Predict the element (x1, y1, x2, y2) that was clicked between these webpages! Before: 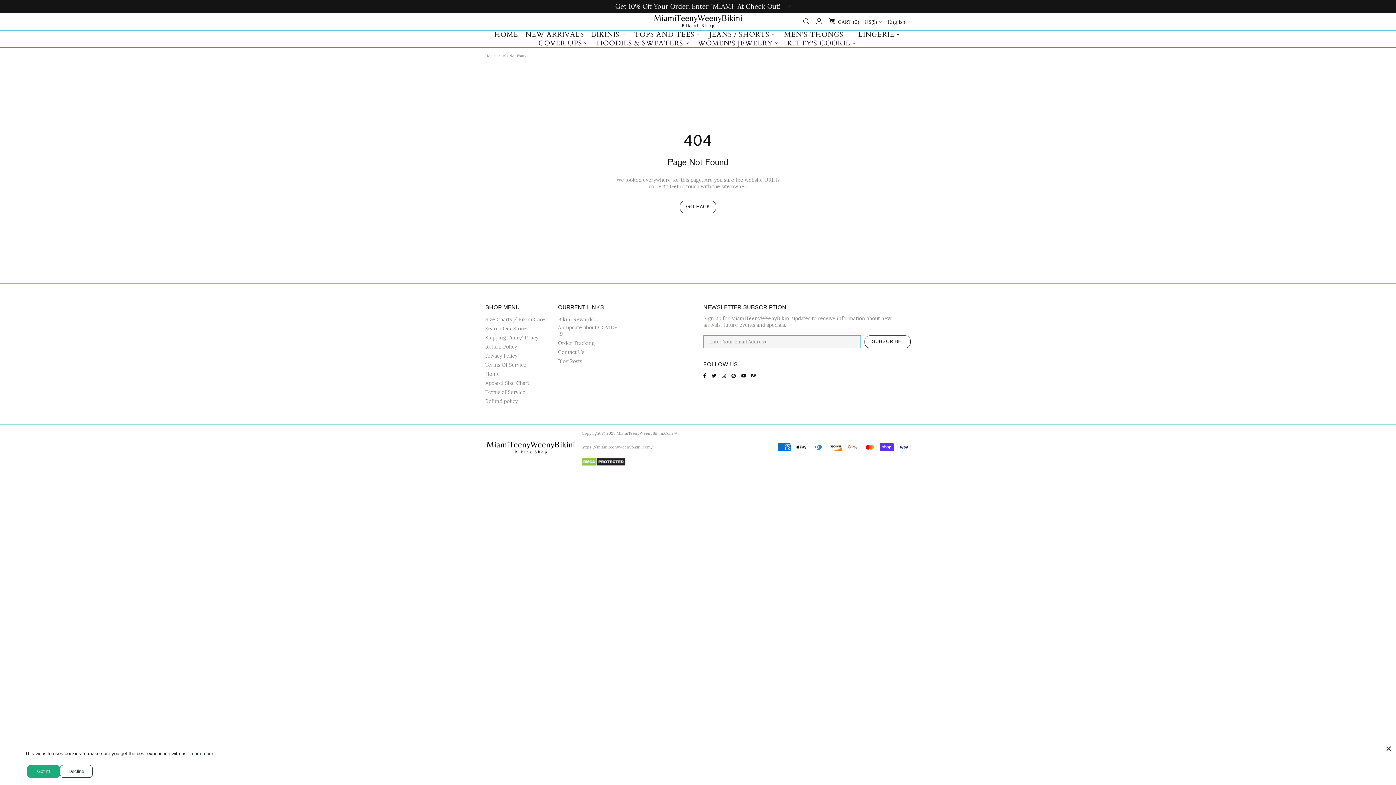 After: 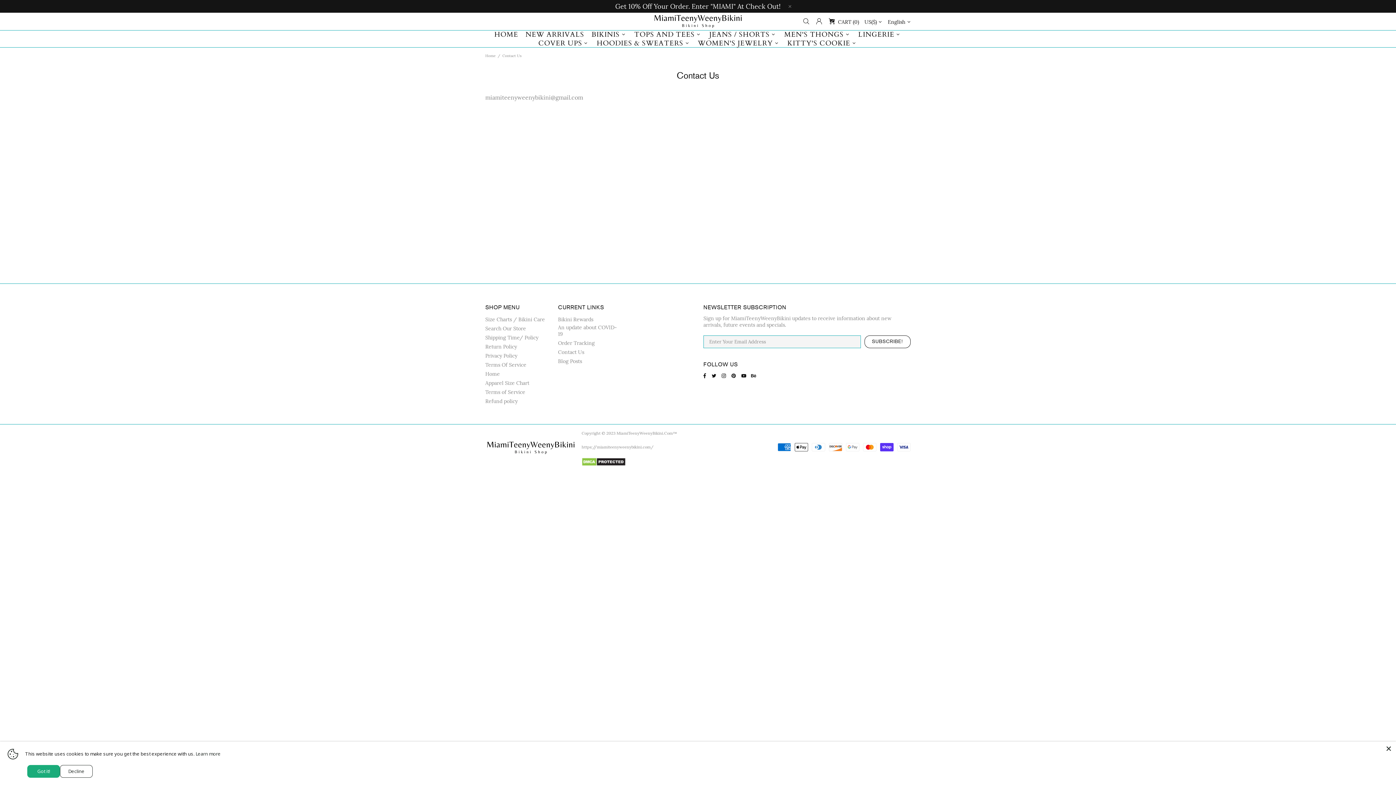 Action: bbox: (558, 348, 584, 355) label: Contact Us